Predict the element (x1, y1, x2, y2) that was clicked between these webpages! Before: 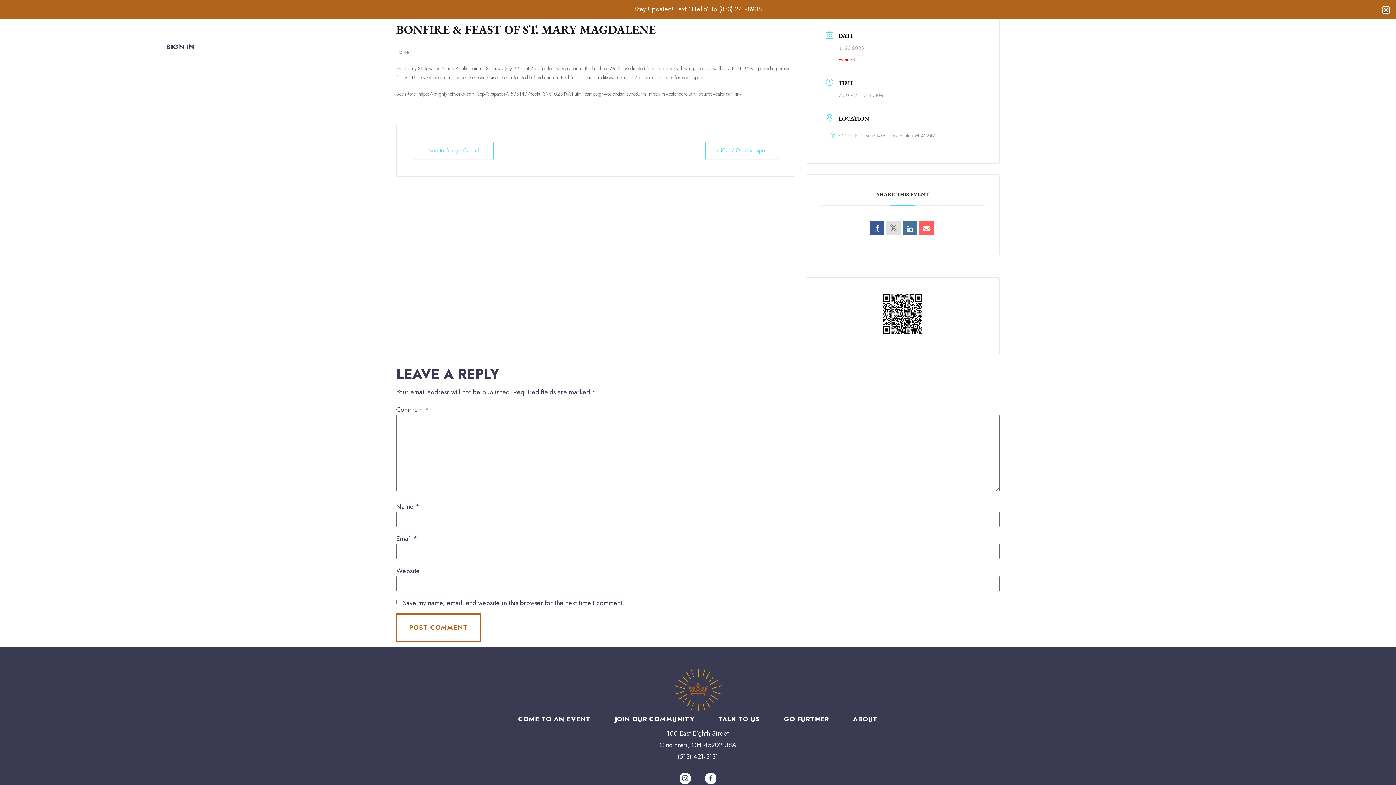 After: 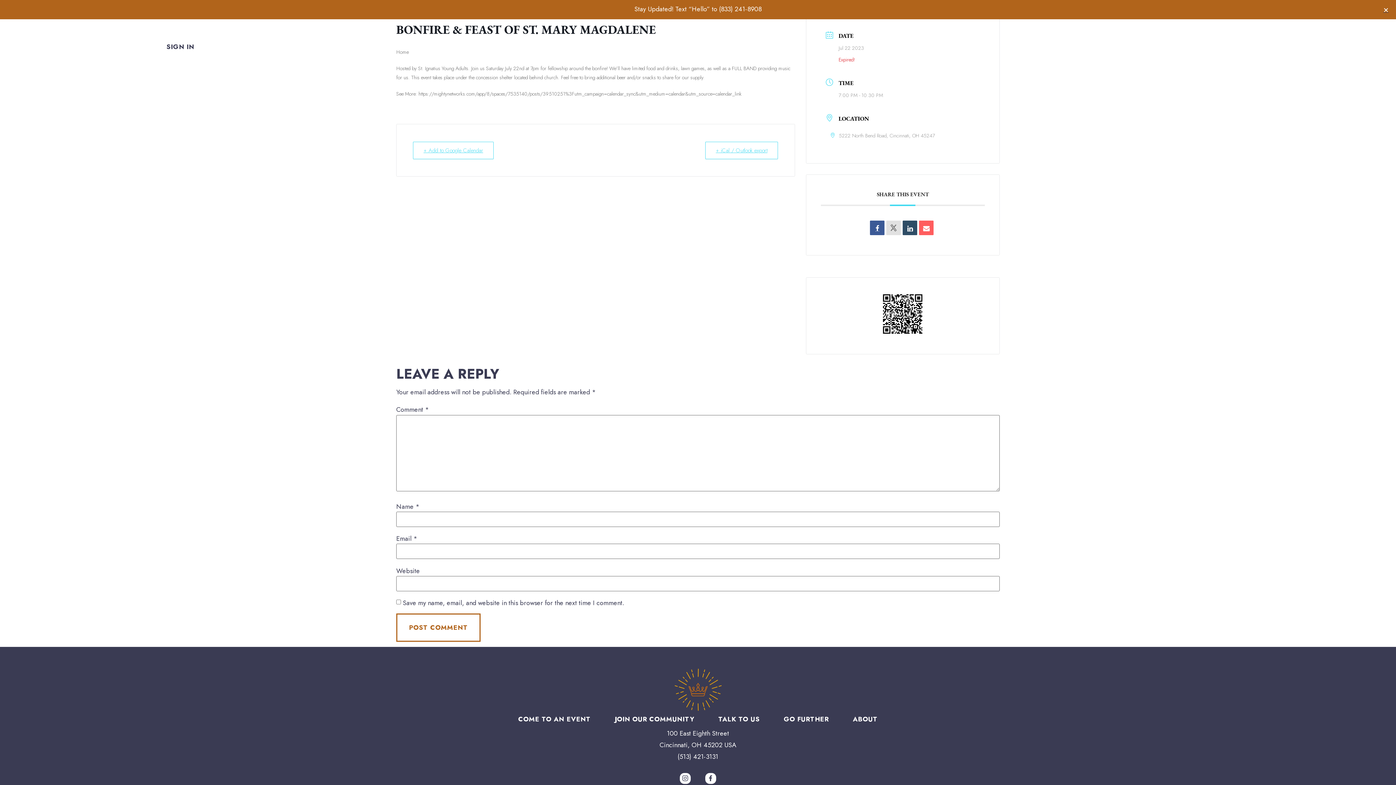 Action: bbox: (903, 220, 917, 235)